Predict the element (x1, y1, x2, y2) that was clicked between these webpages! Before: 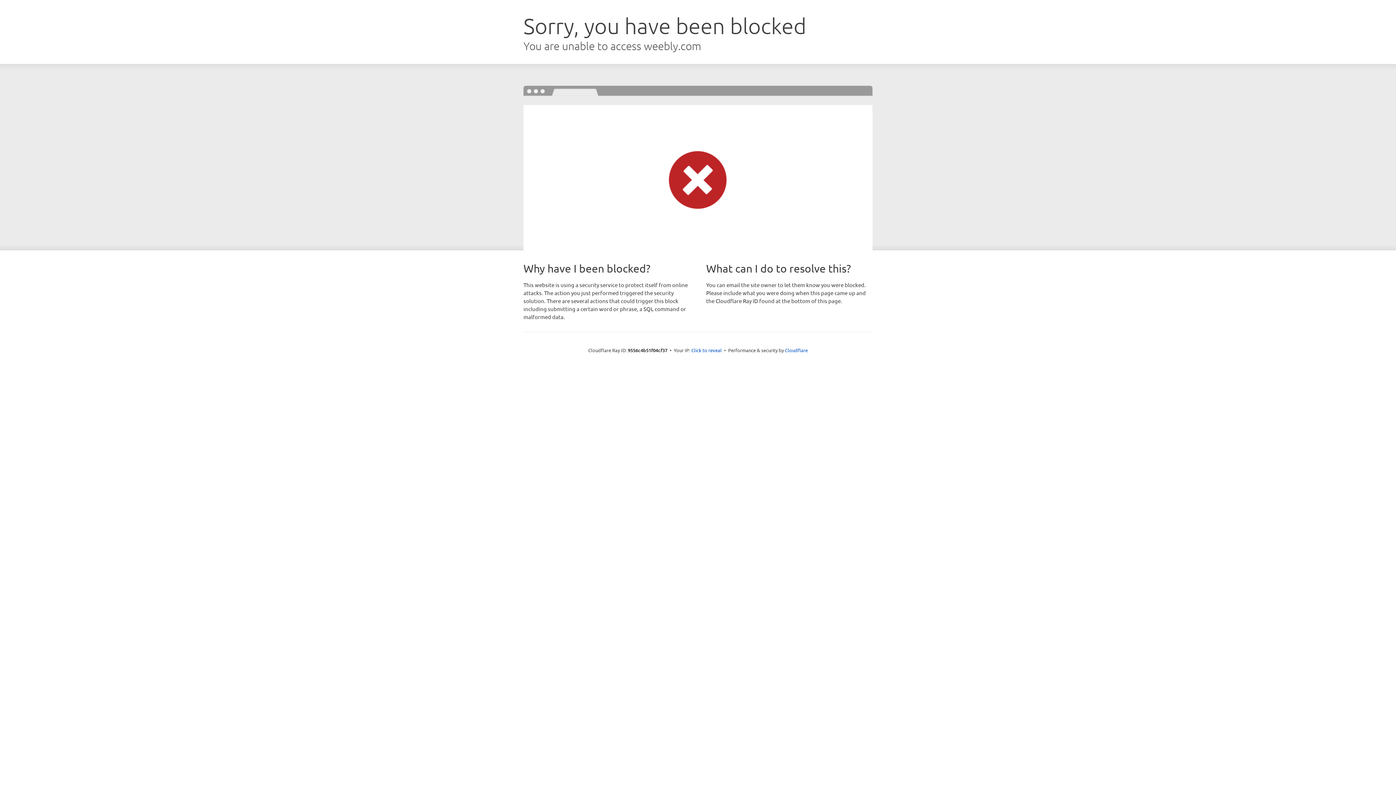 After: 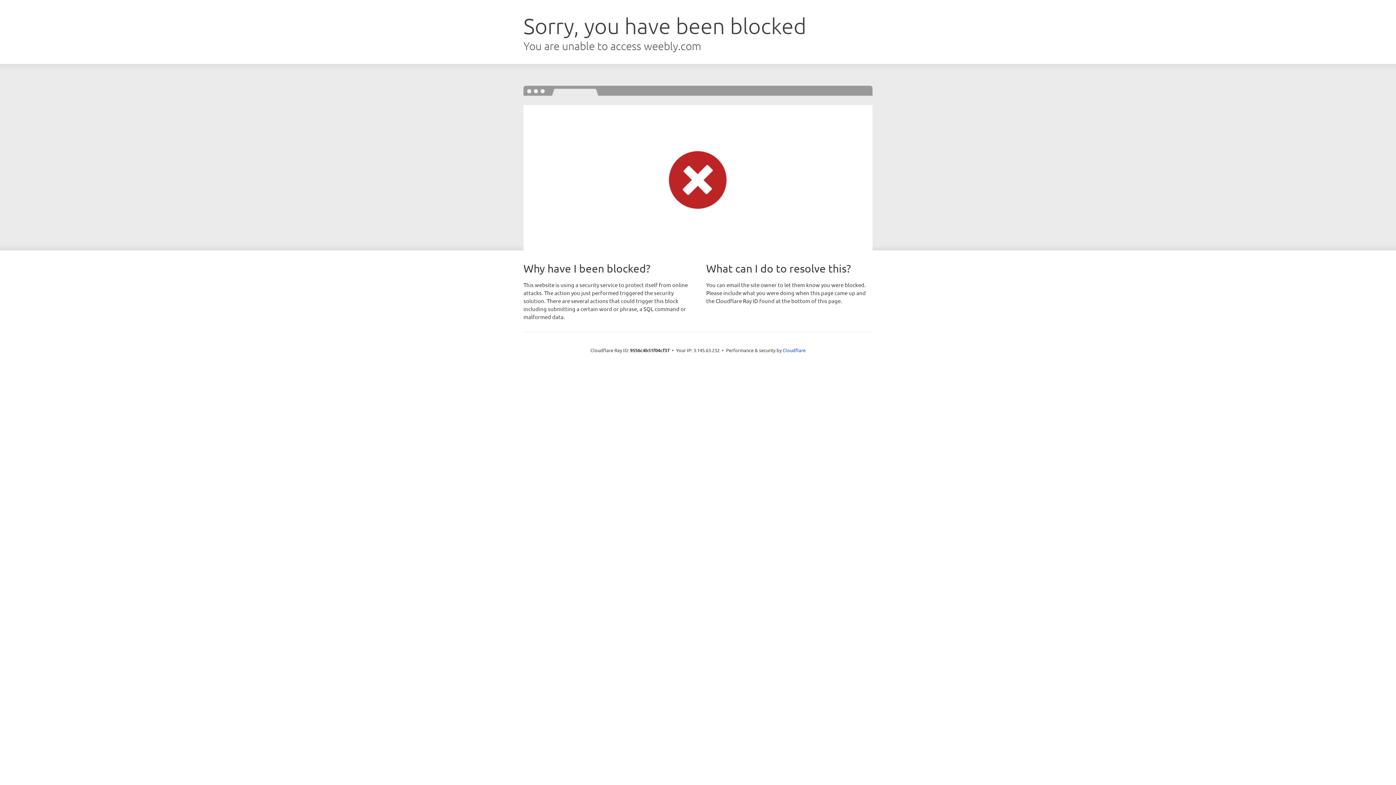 Action: label: Click to reveal bbox: (691, 346, 722, 353)